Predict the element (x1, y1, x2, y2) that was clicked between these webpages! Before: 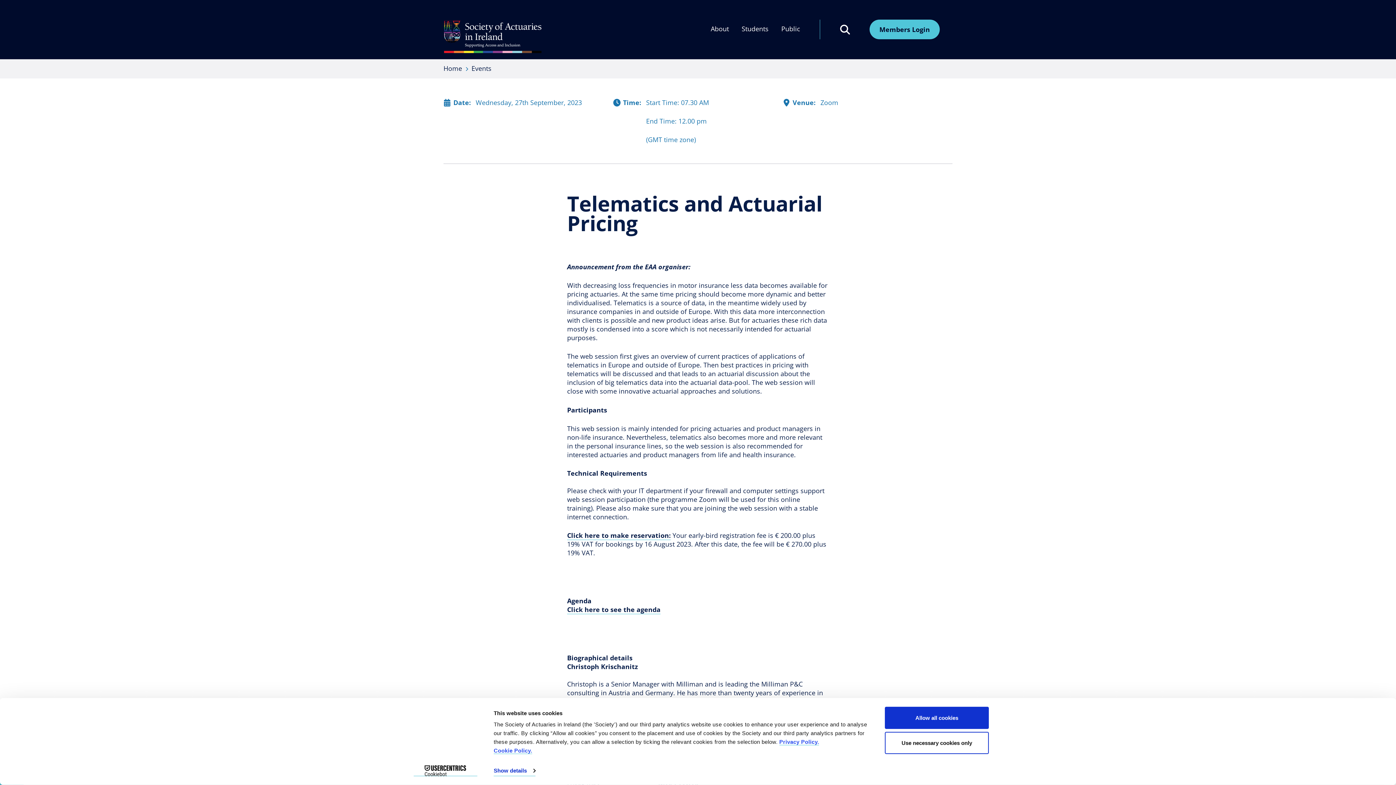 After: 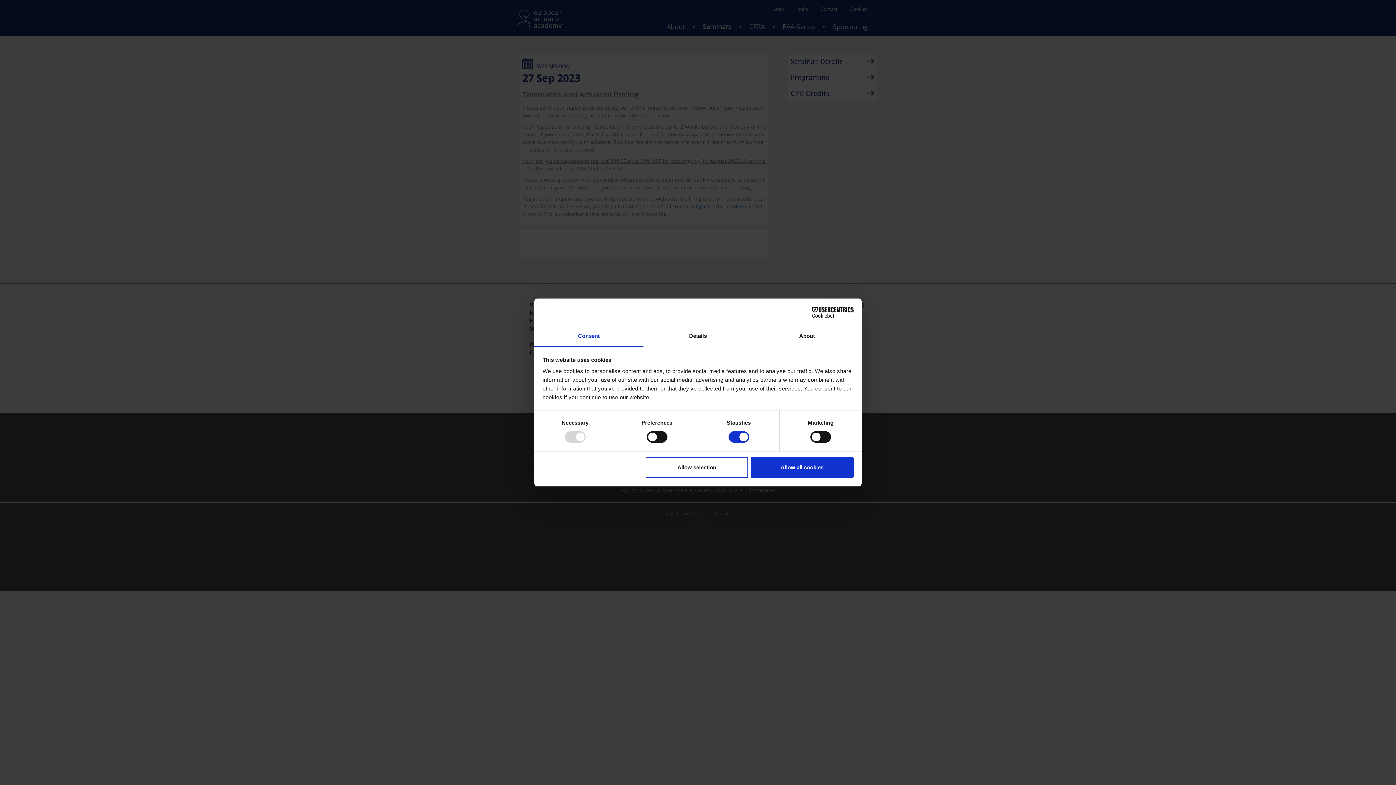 Action: bbox: (567, 531, 670, 540) label: Click here to make reservation: